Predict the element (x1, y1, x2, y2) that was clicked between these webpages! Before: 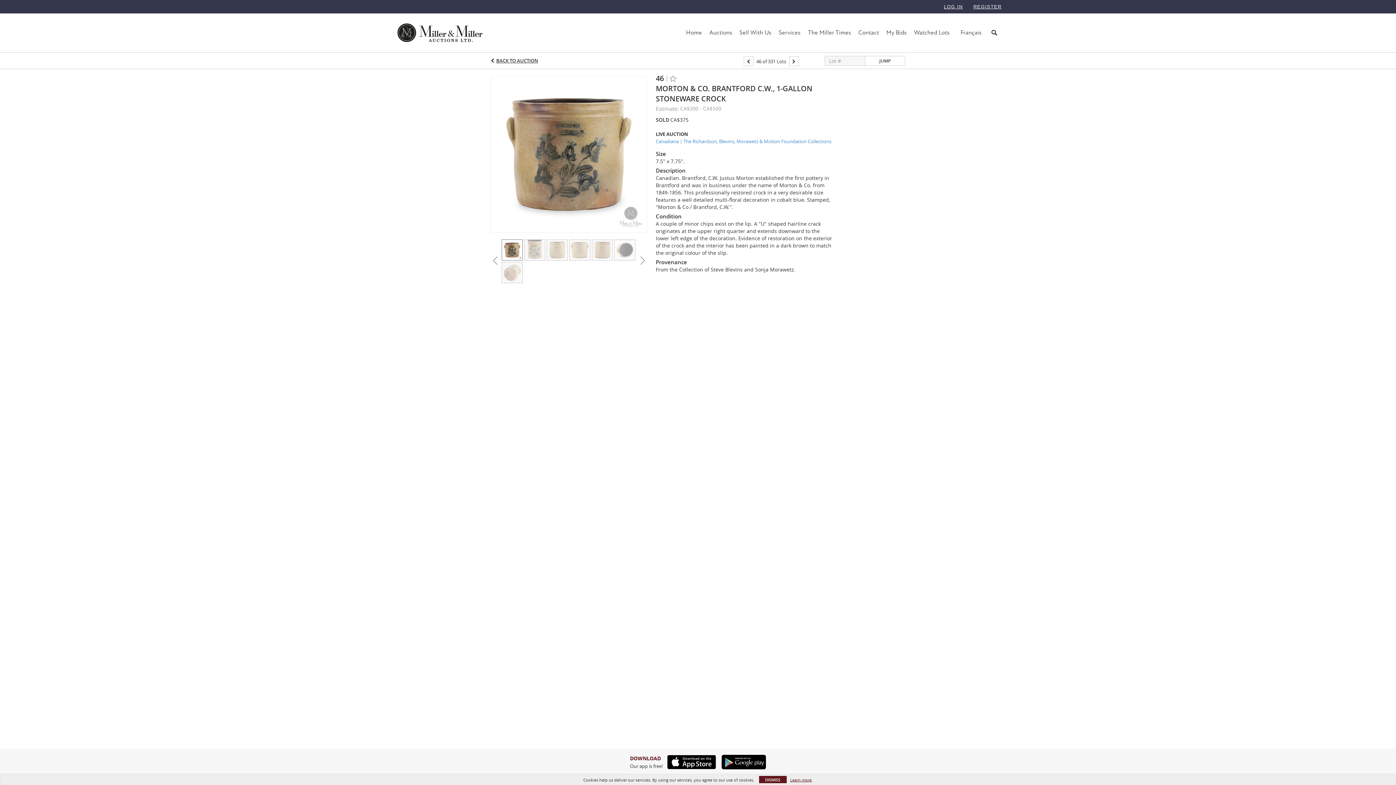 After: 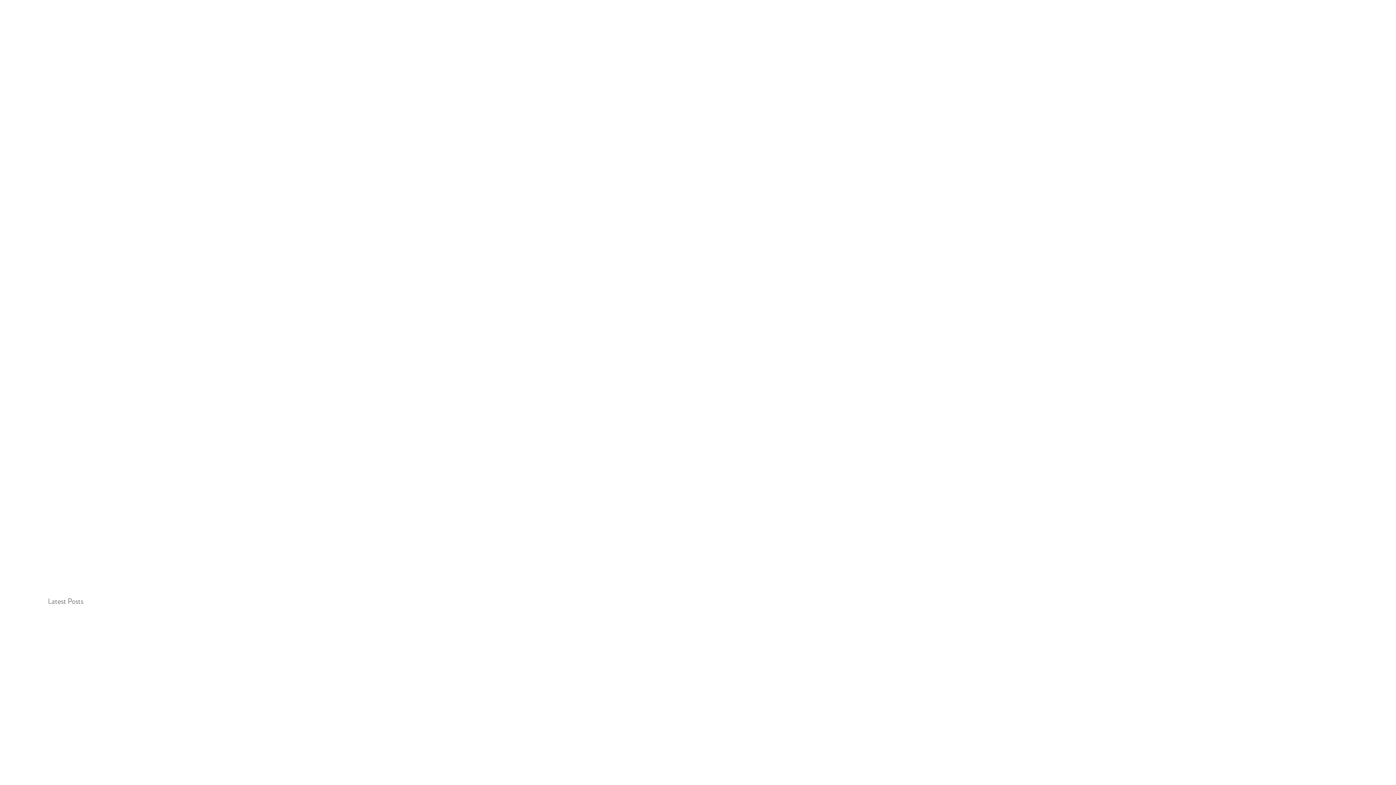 Action: label: The Miller Times bbox: (804, 26, 854, 38)